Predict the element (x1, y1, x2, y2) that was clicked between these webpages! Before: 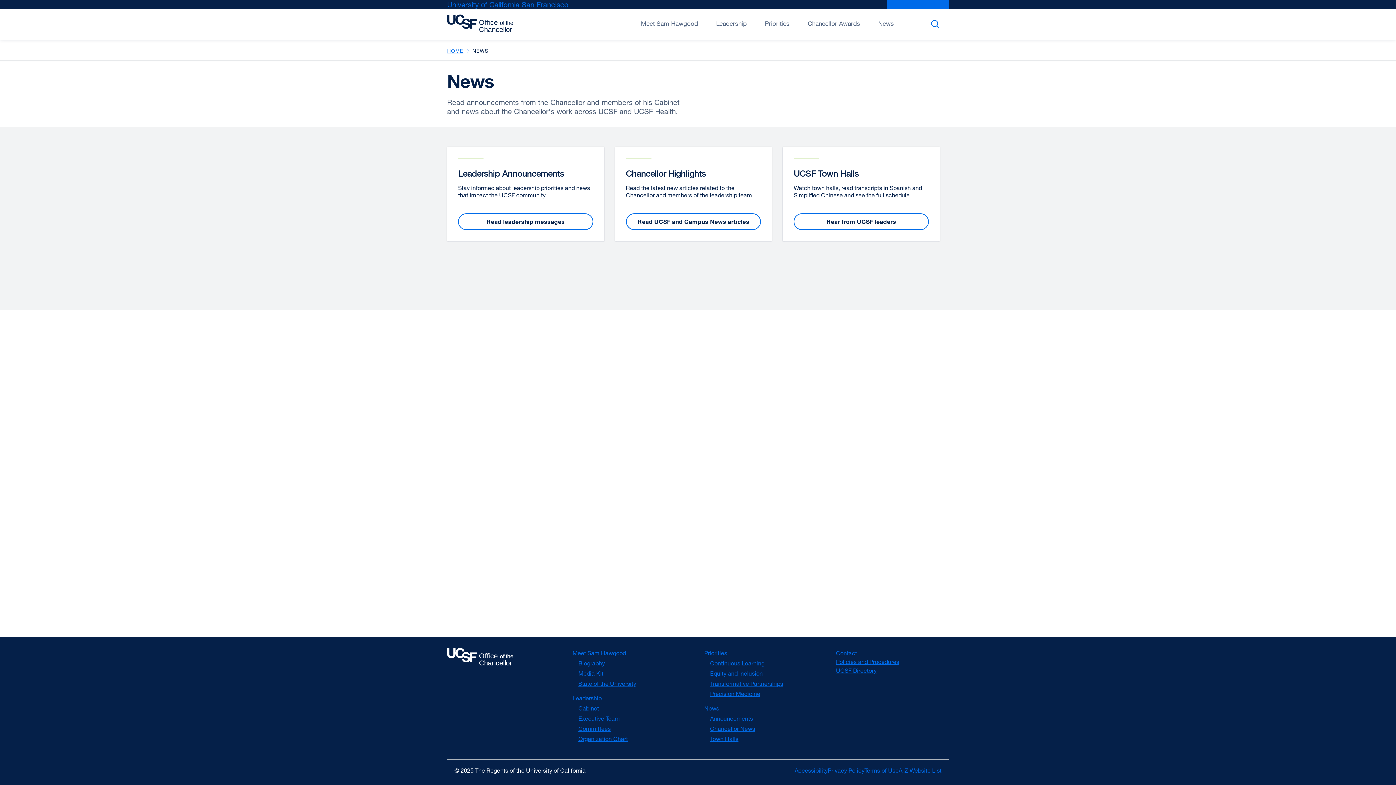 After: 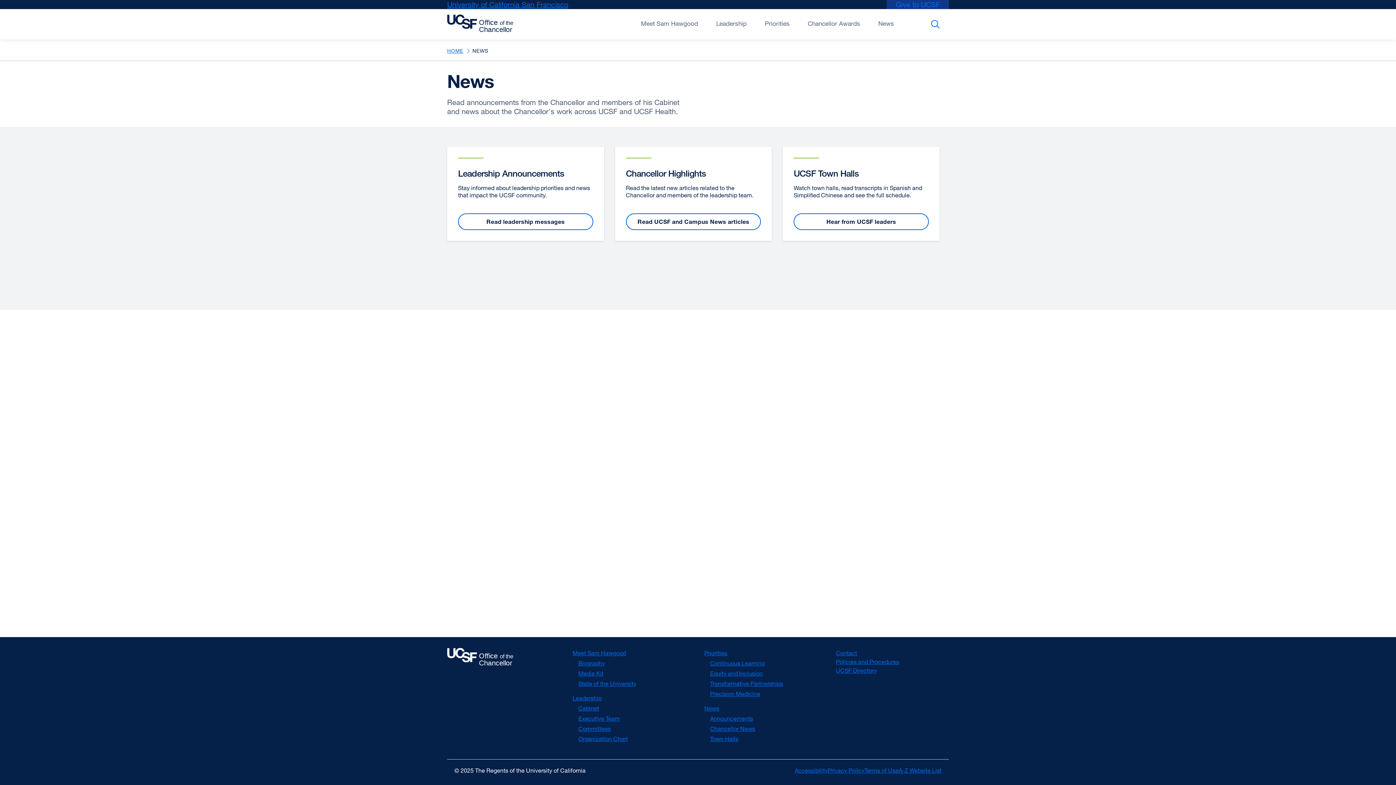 Action: label: Give to UCSF
external site (opens in a new window) bbox: (886, 0, 949, 9)